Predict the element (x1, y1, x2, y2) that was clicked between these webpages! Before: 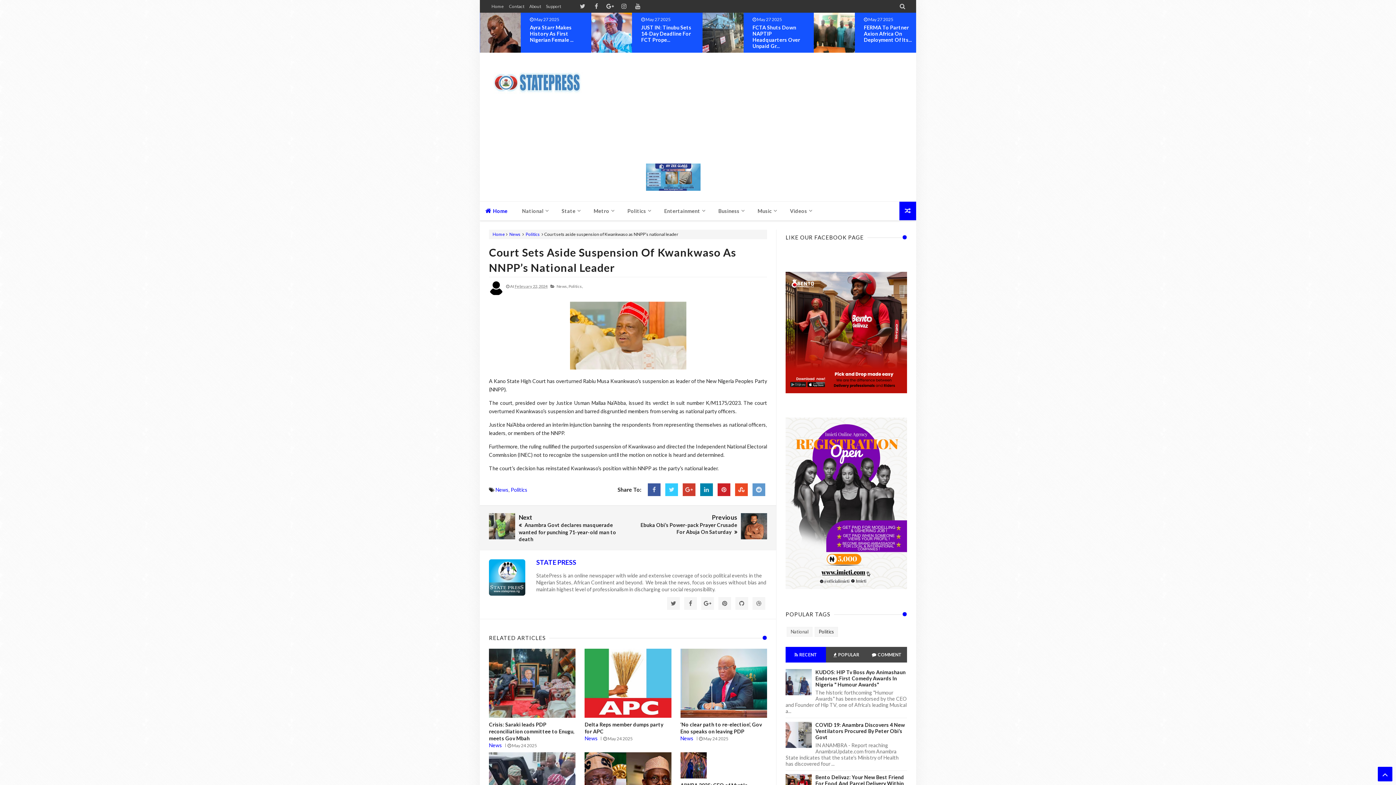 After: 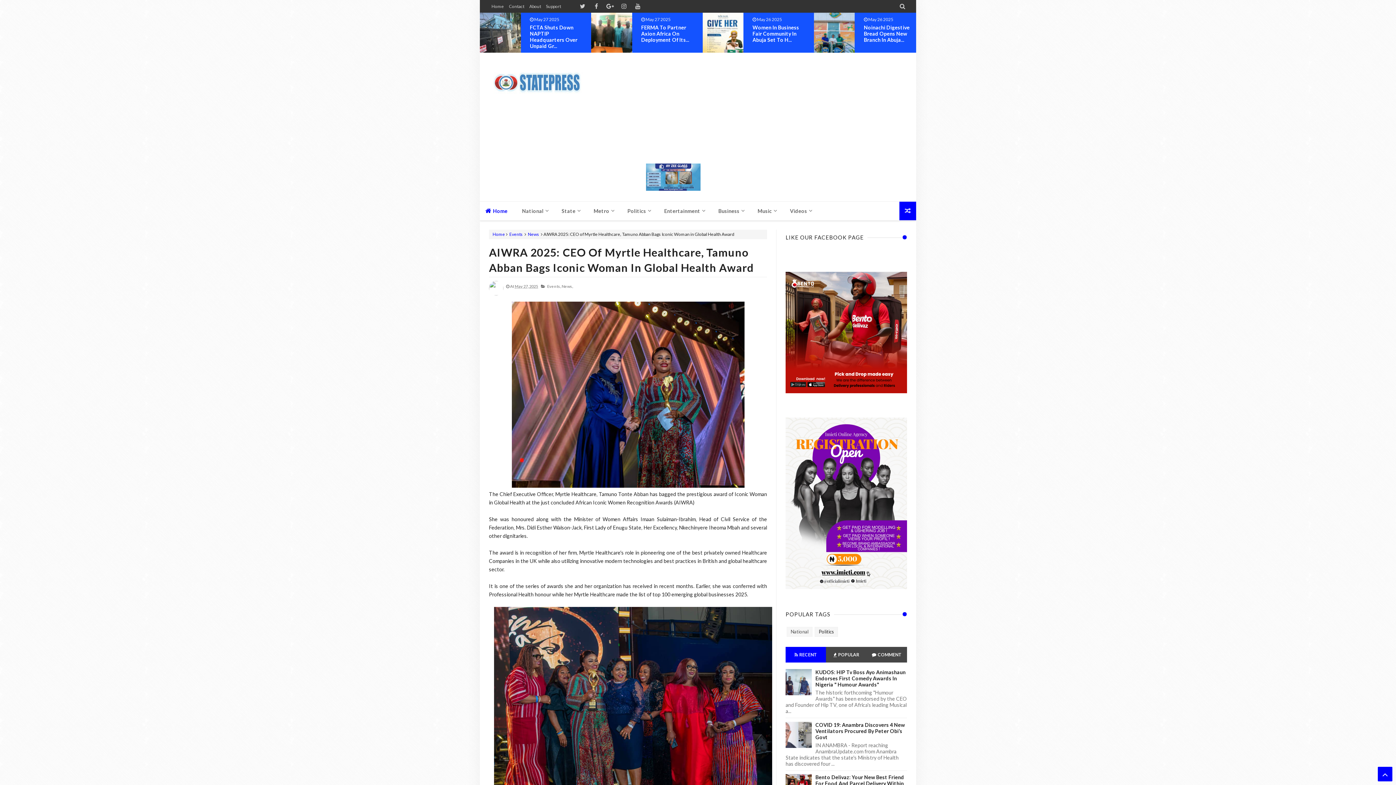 Action: bbox: (680, 772, 706, 778)